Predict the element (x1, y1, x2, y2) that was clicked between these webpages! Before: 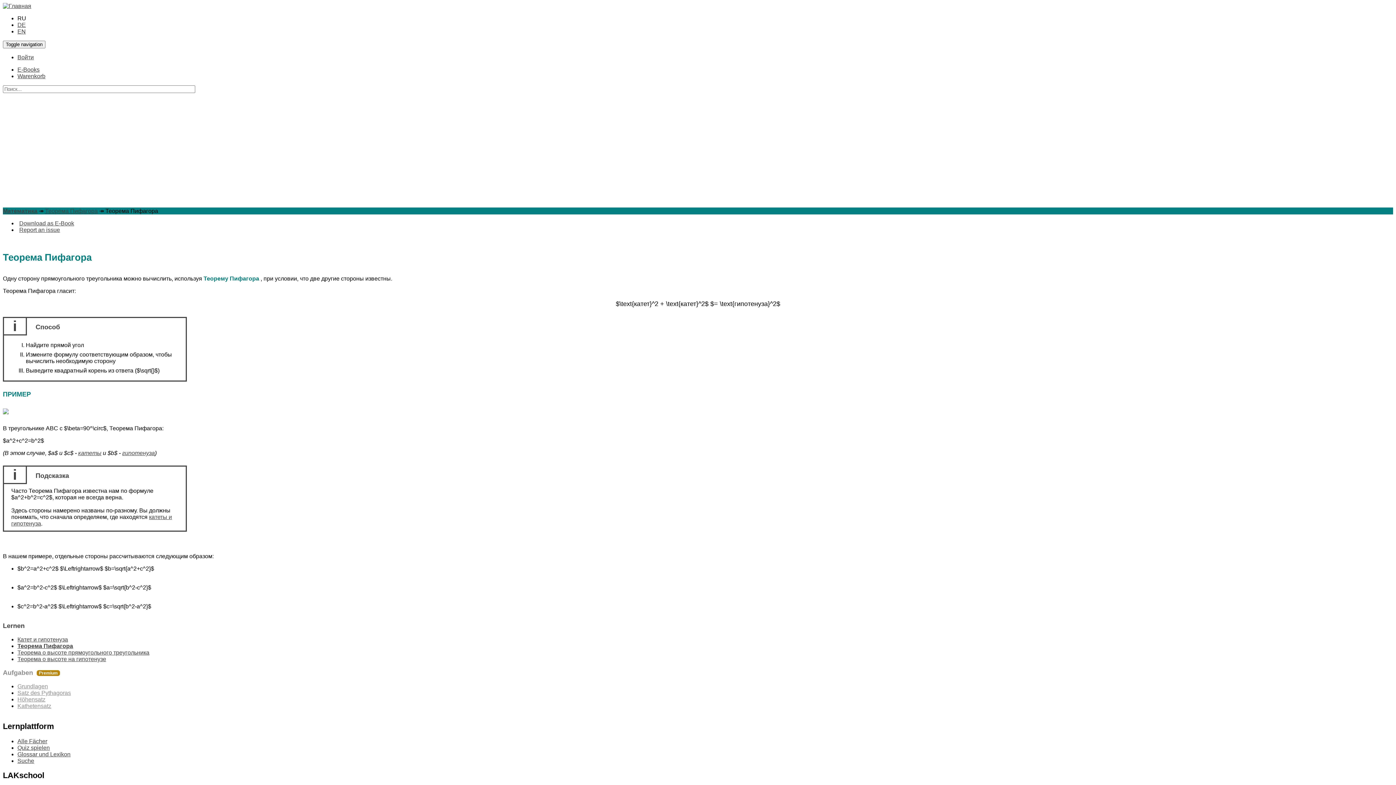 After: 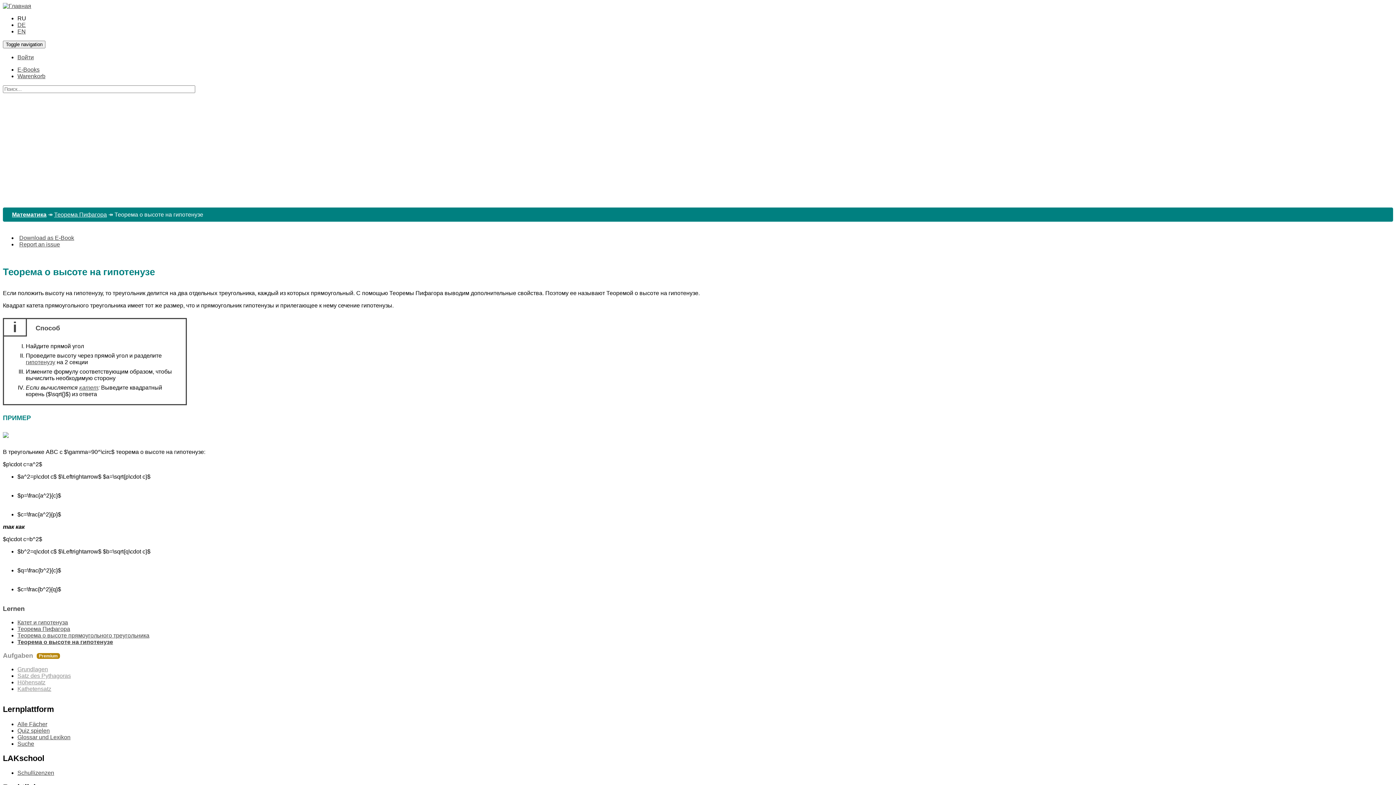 Action: bbox: (17, 656, 106, 662) label: Теорема о высоте на гипотенузе